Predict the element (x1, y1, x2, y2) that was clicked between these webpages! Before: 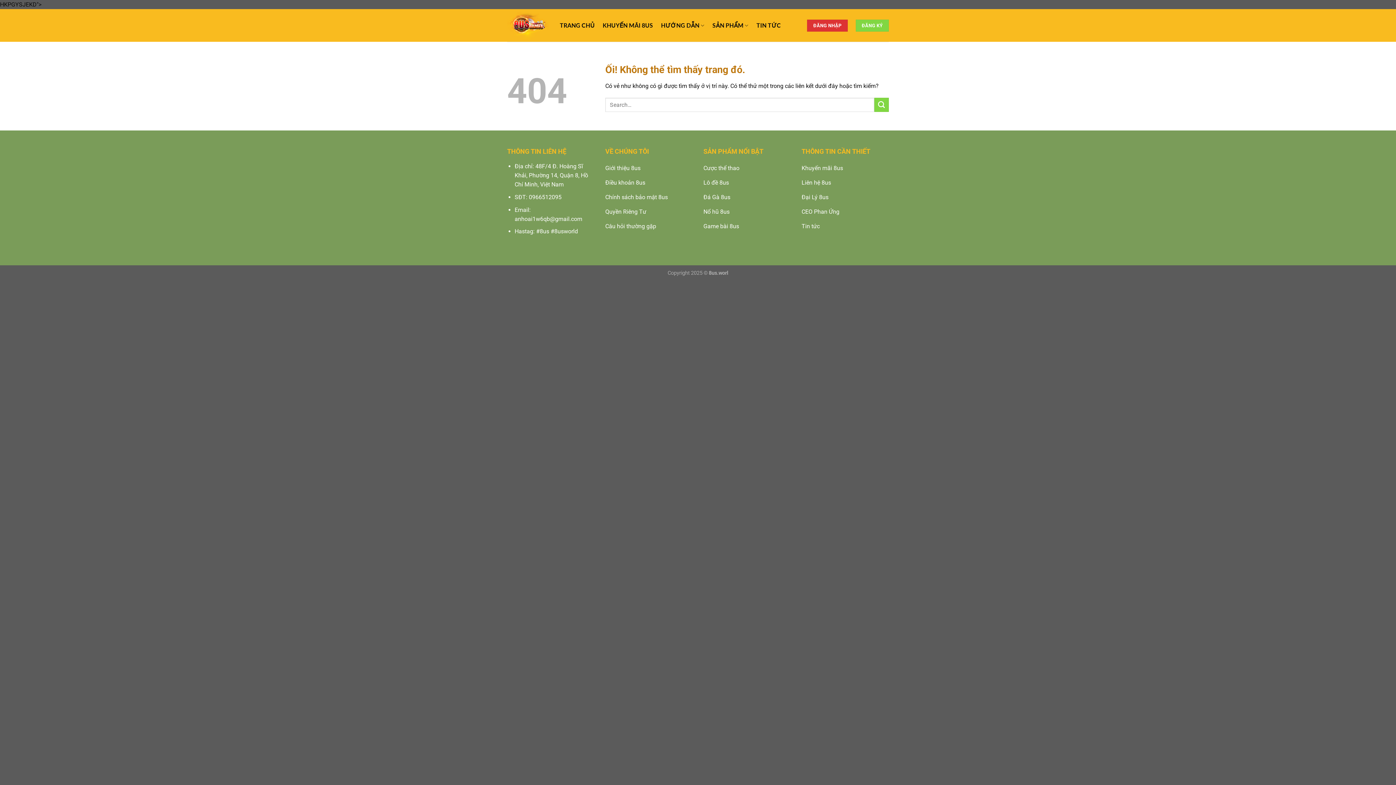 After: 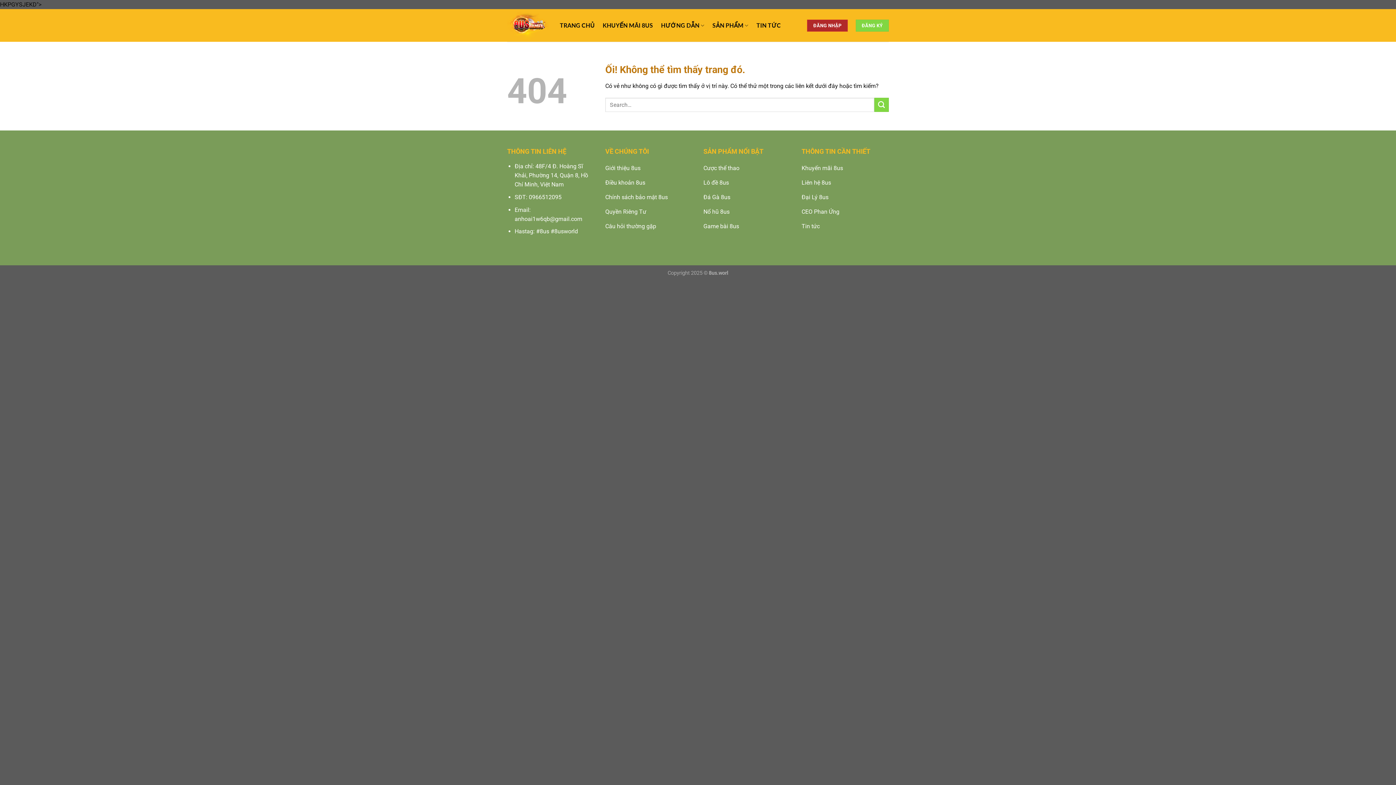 Action: bbox: (807, 19, 847, 31) label: ĐĂNG NHẬP